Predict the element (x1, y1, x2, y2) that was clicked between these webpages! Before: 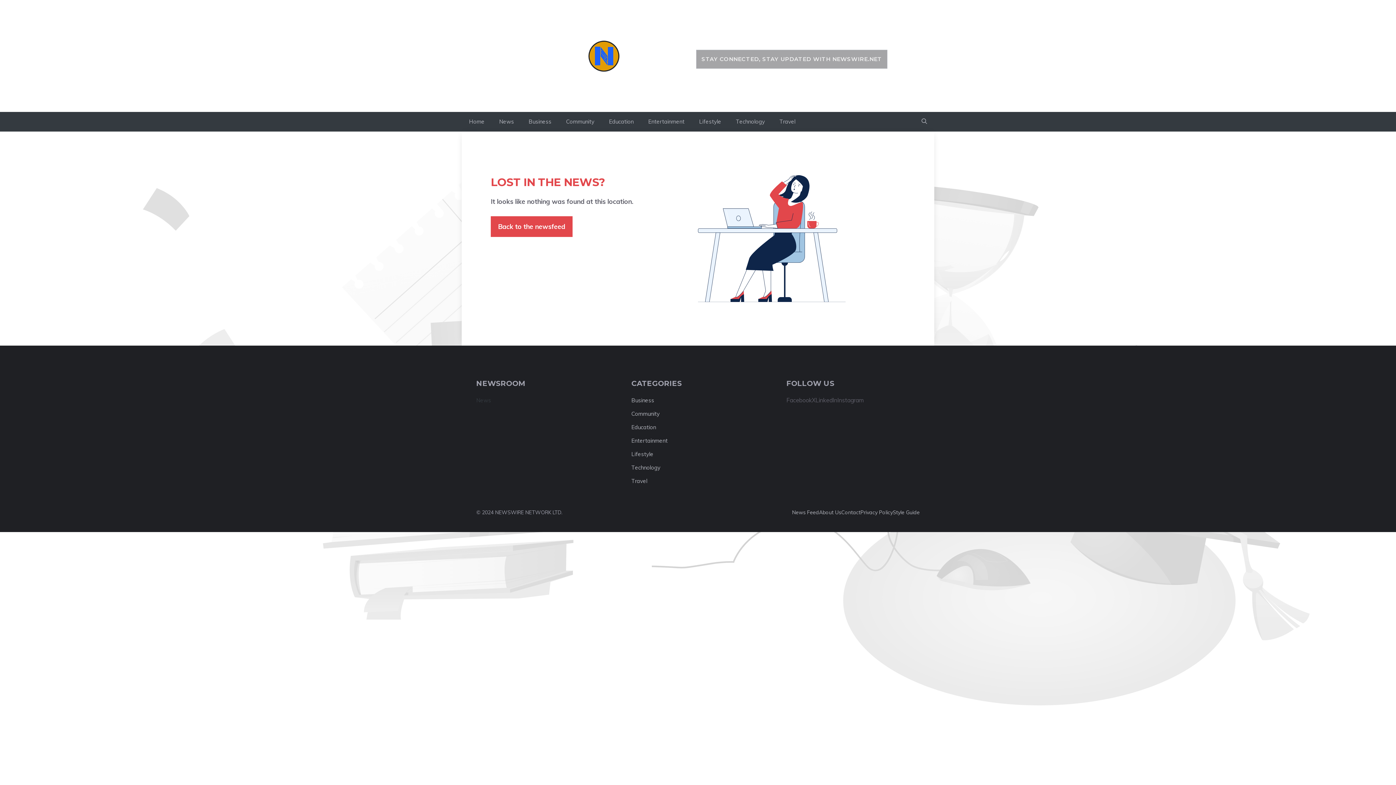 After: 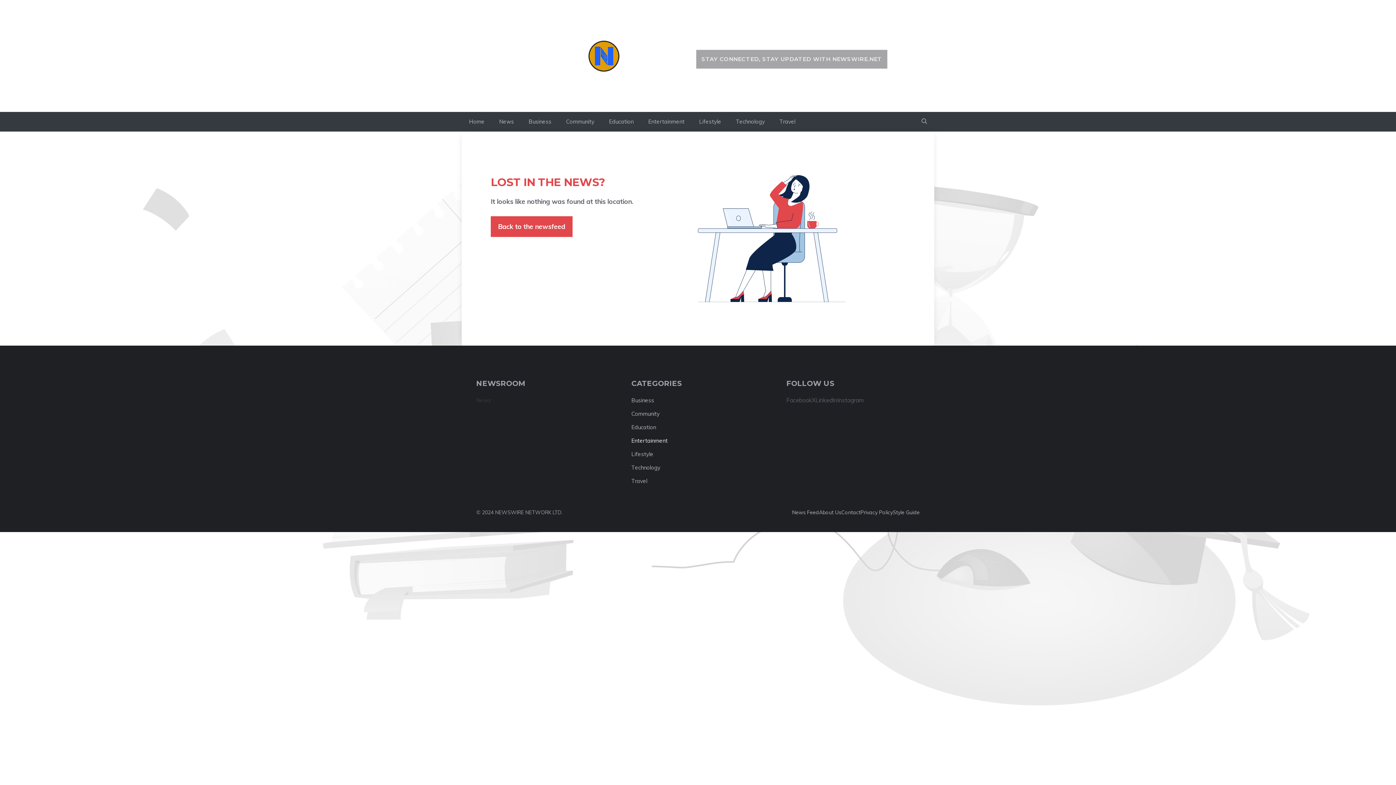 Action: bbox: (631, 437, 667, 444) label: Entertainment